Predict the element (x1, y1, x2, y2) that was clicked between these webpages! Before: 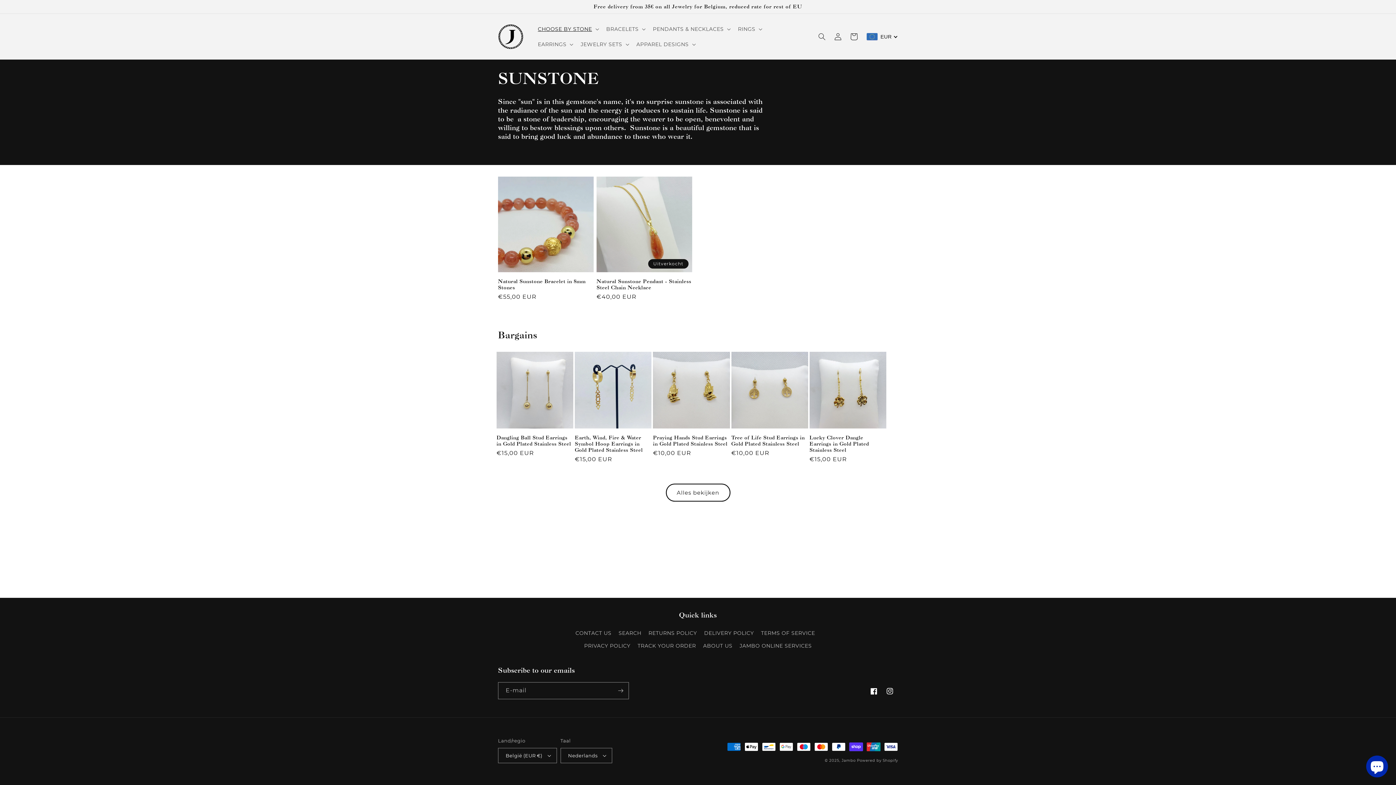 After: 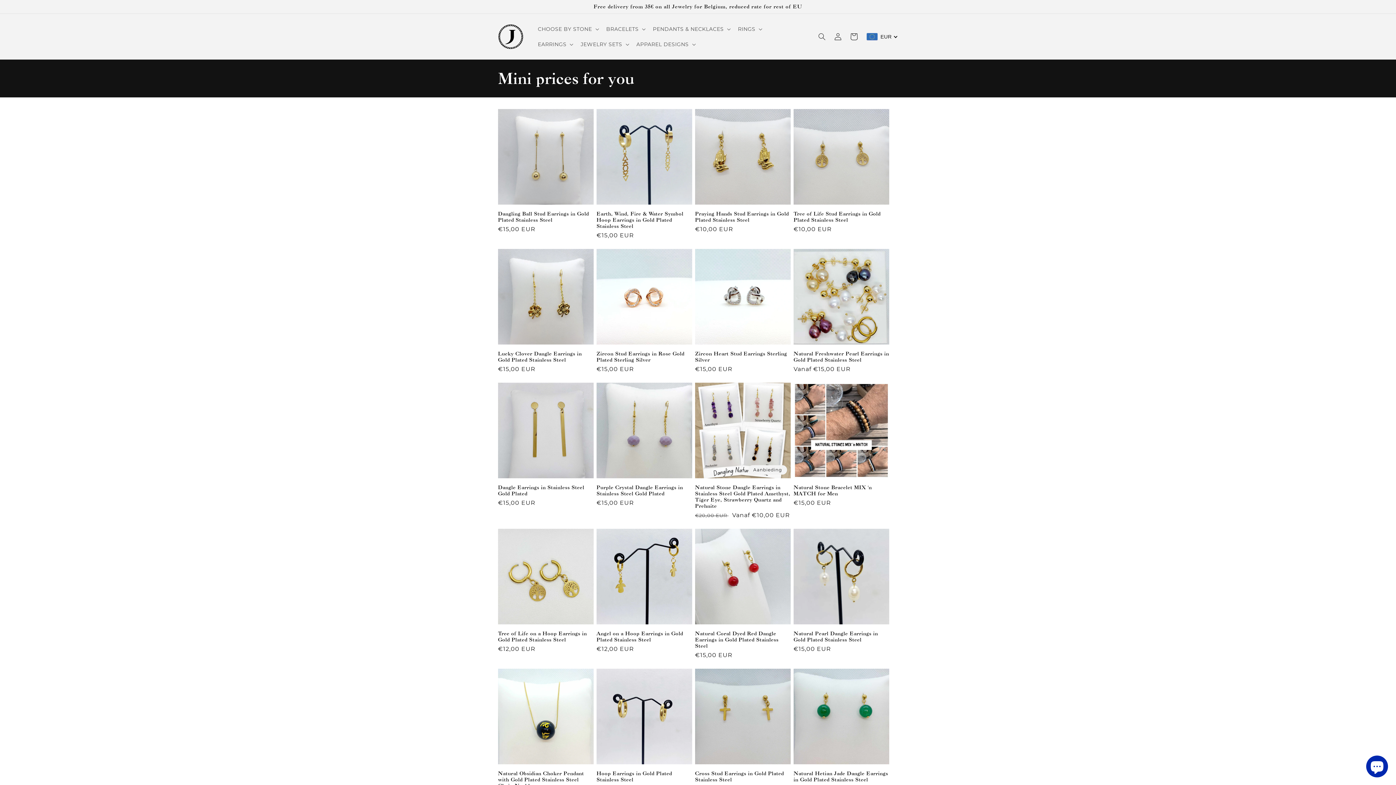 Action: bbox: (666, 484, 730, 501) label: Bekijk alle producten in de collectie Mini prices for you